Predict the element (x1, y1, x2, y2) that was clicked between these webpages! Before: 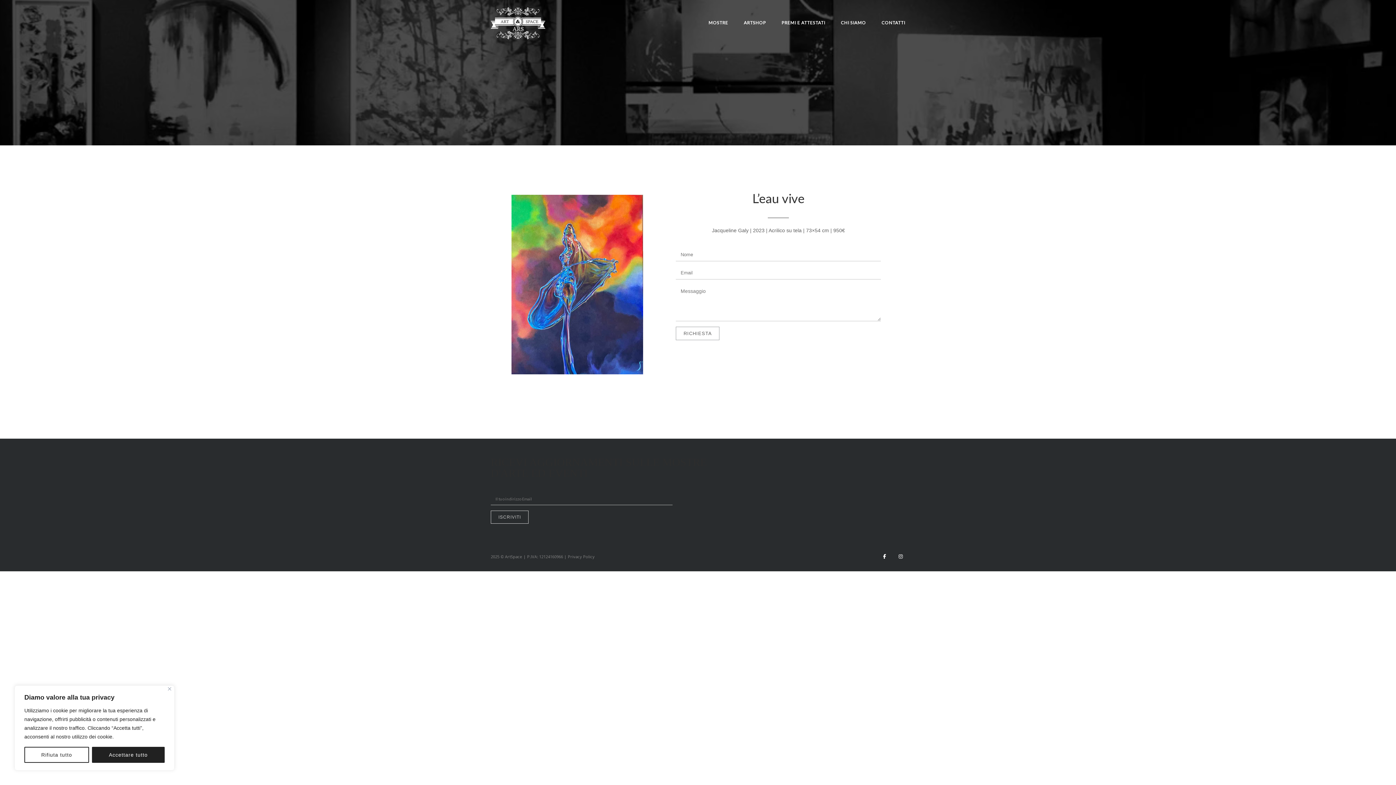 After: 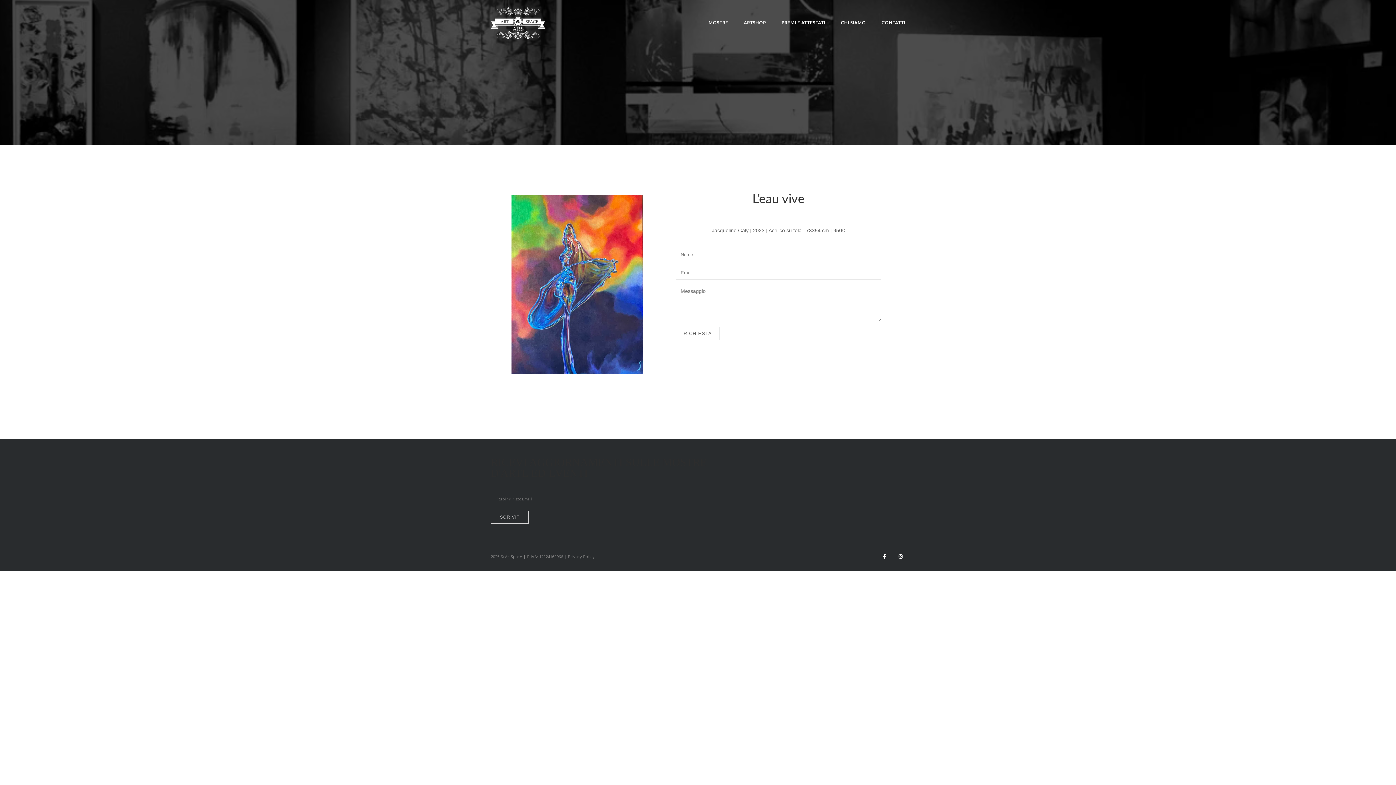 Action: bbox: (168, 687, 171, 690) label: Vicino